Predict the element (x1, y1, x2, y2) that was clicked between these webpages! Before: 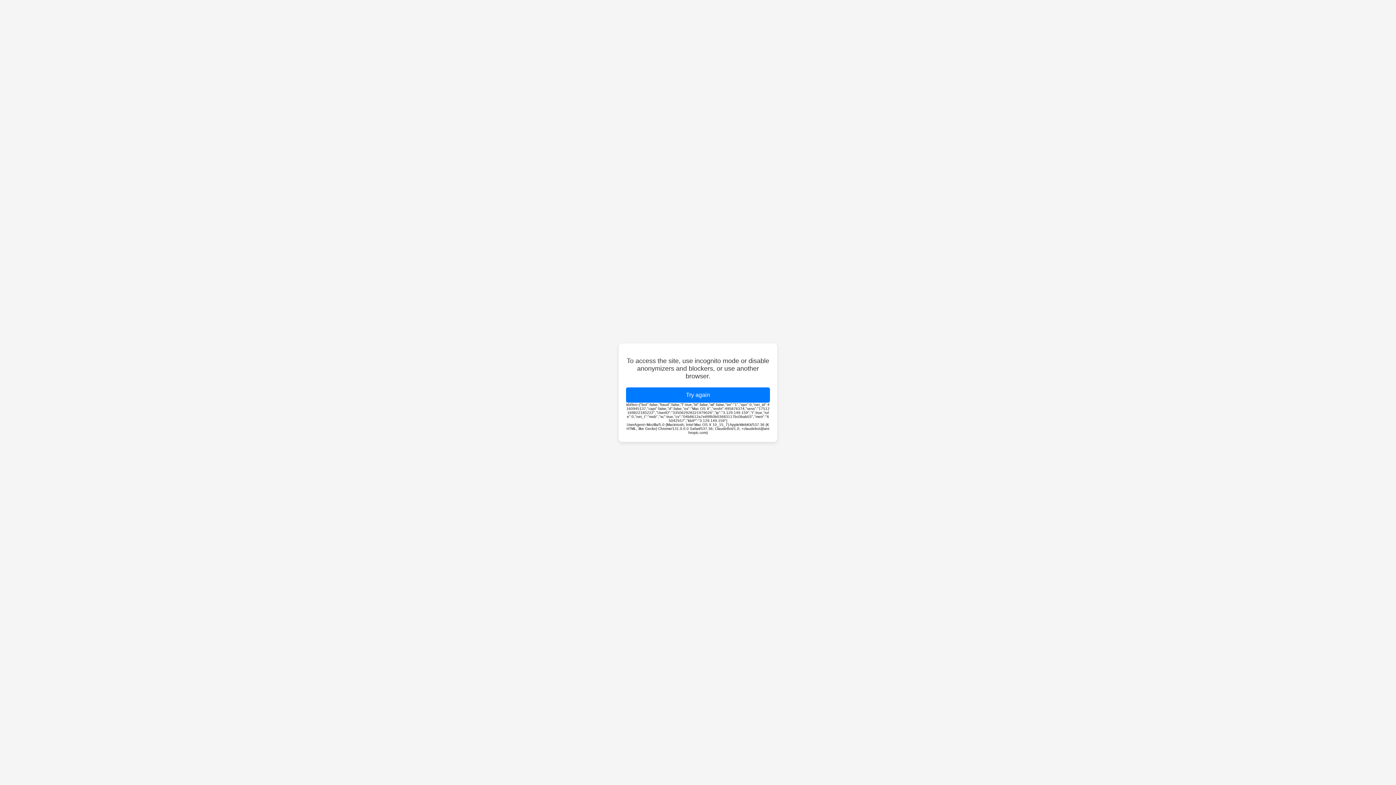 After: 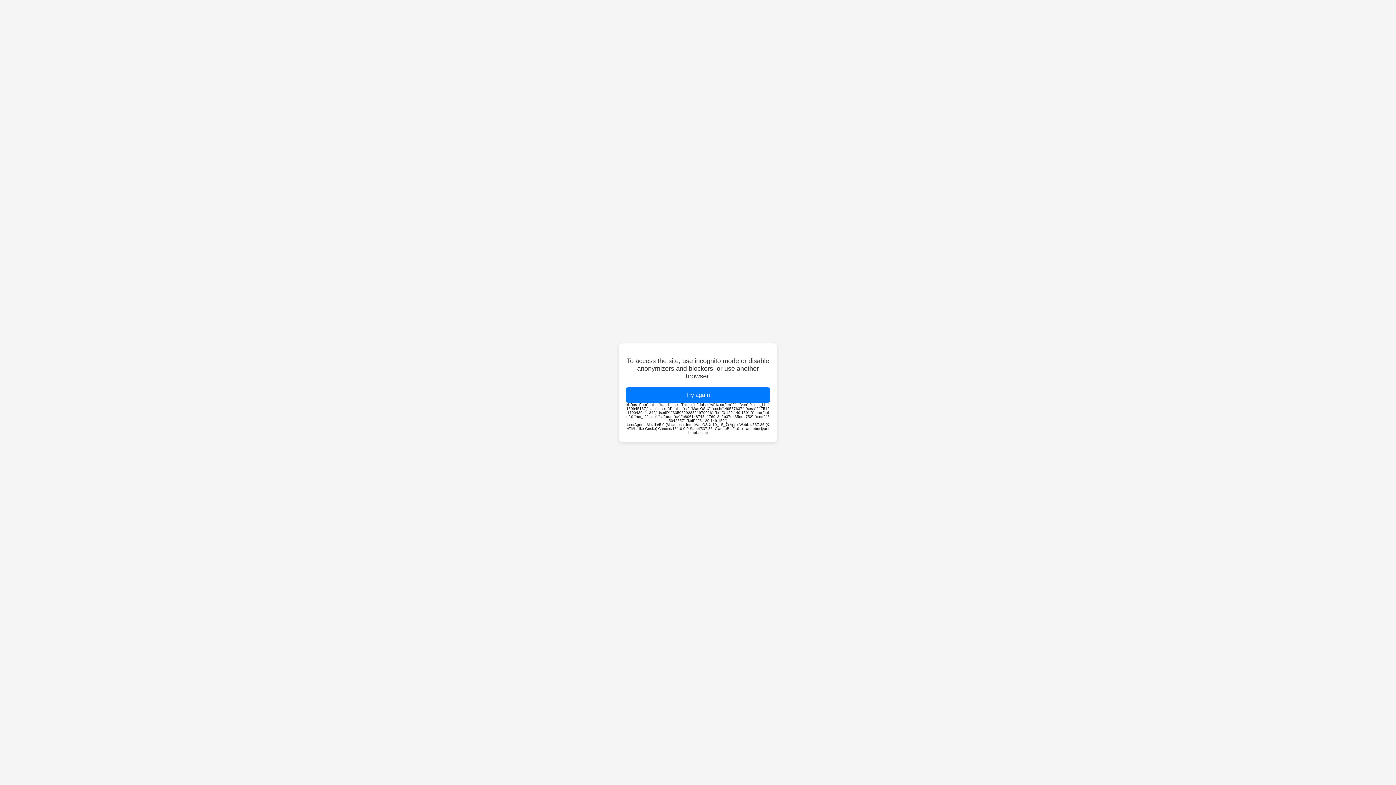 Action: bbox: (626, 387, 770, 402) label: Try again